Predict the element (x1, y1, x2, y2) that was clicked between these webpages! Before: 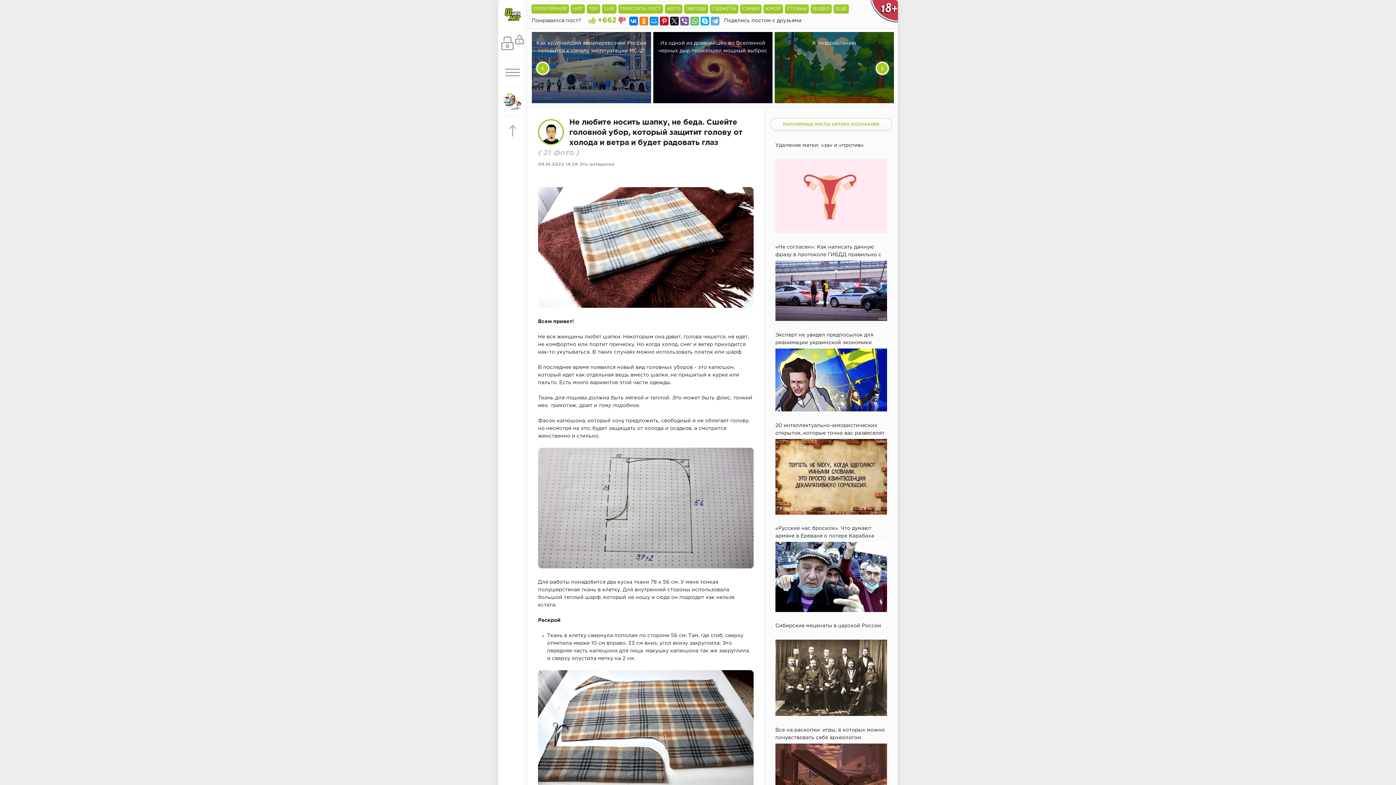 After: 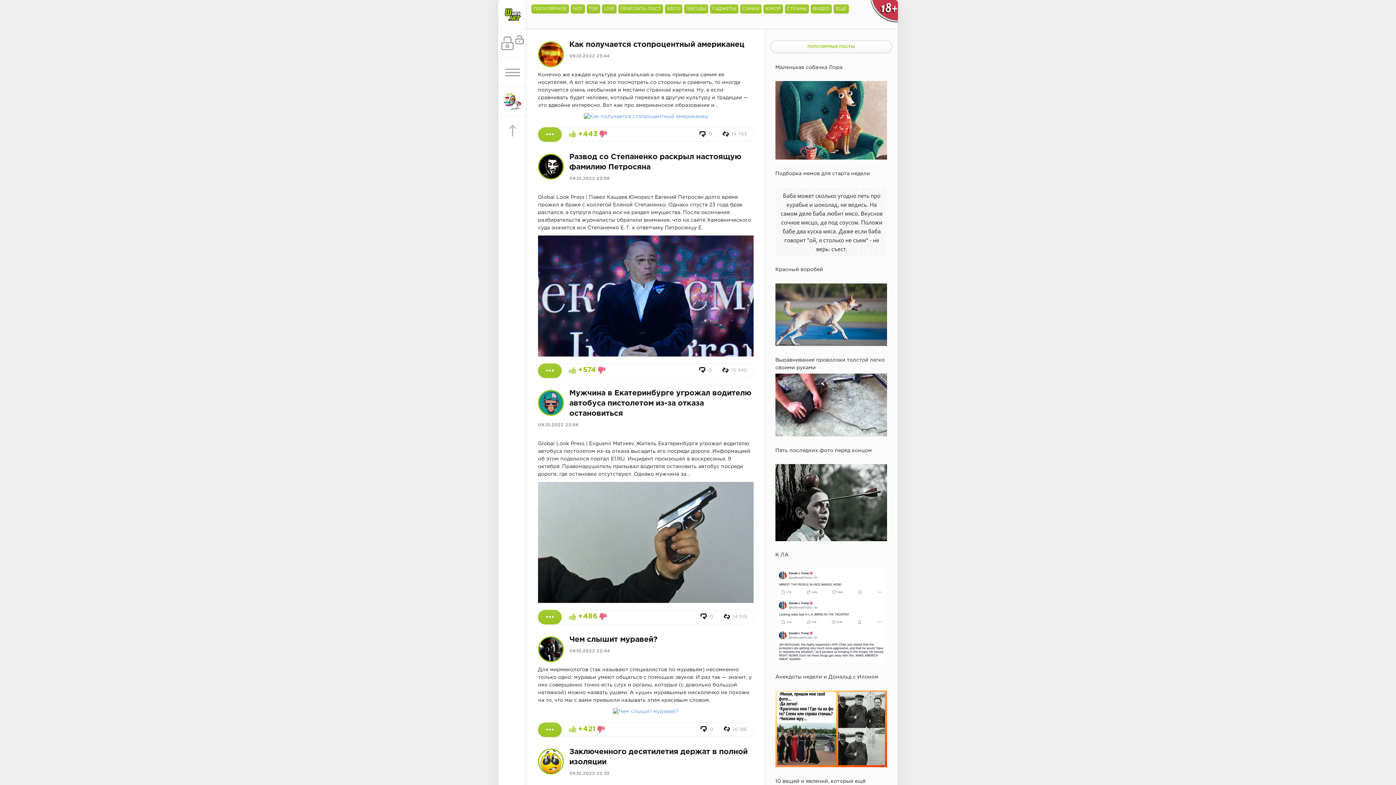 Action: bbox: (538, 162, 578, 166) label: 09.10.2022 14:29